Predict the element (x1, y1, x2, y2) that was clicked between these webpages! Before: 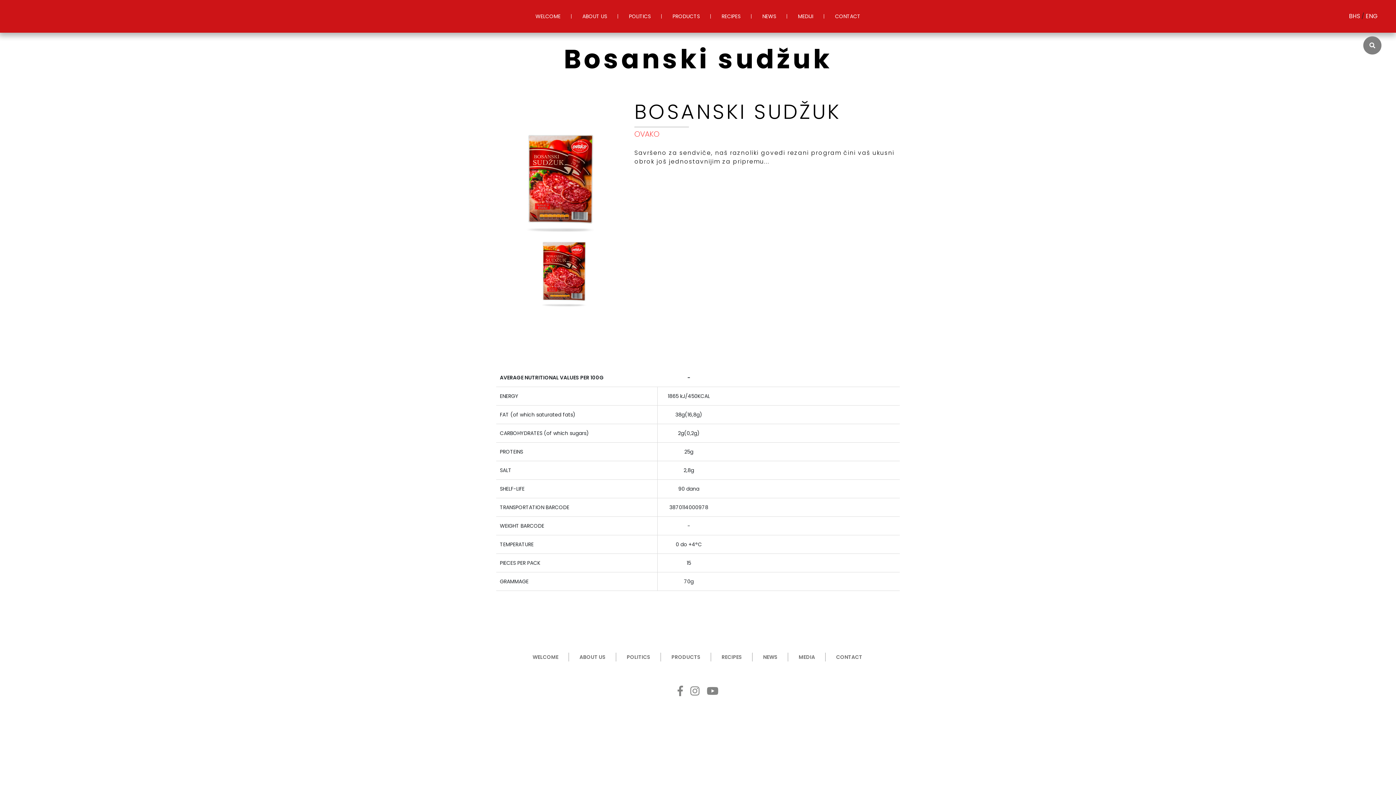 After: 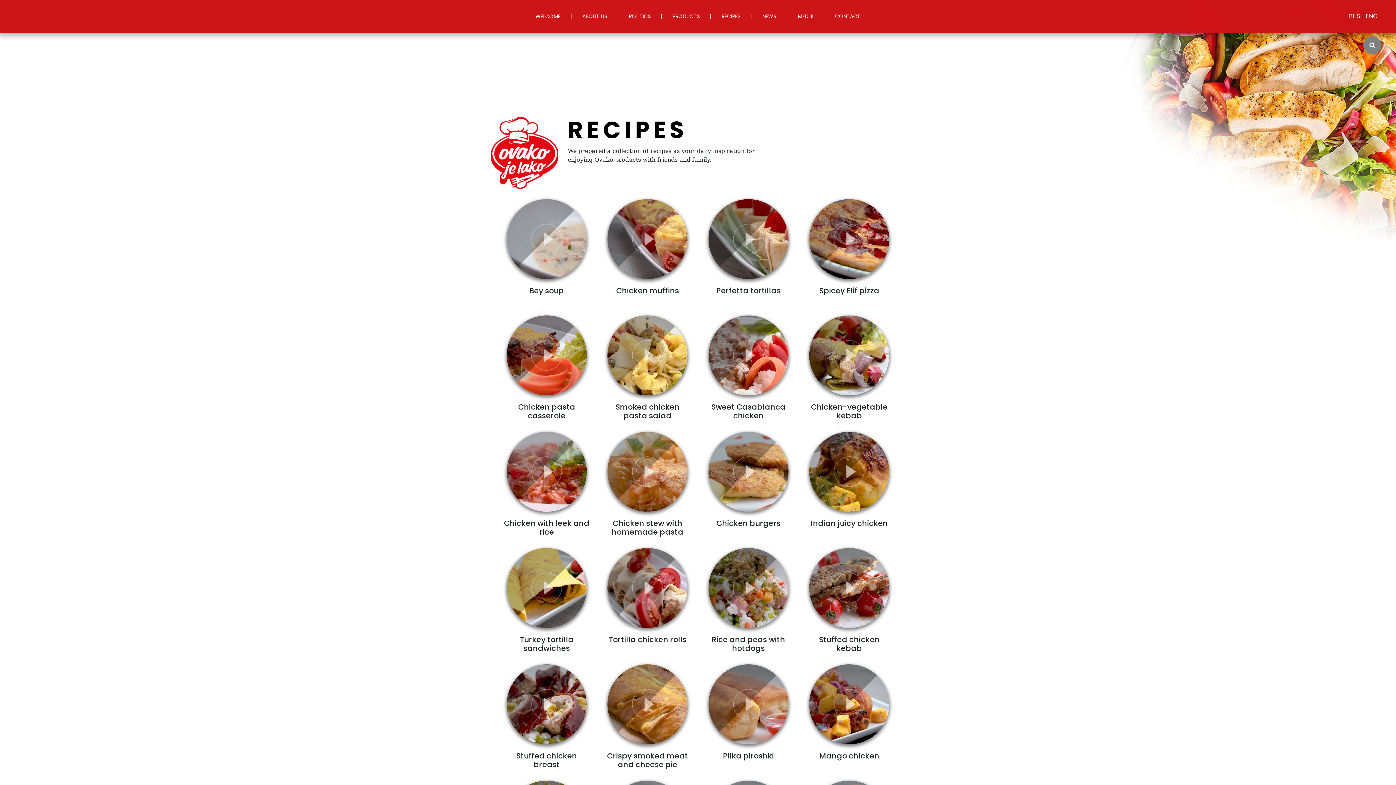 Action: label: RECIPES bbox: (710, 12, 751, 20)